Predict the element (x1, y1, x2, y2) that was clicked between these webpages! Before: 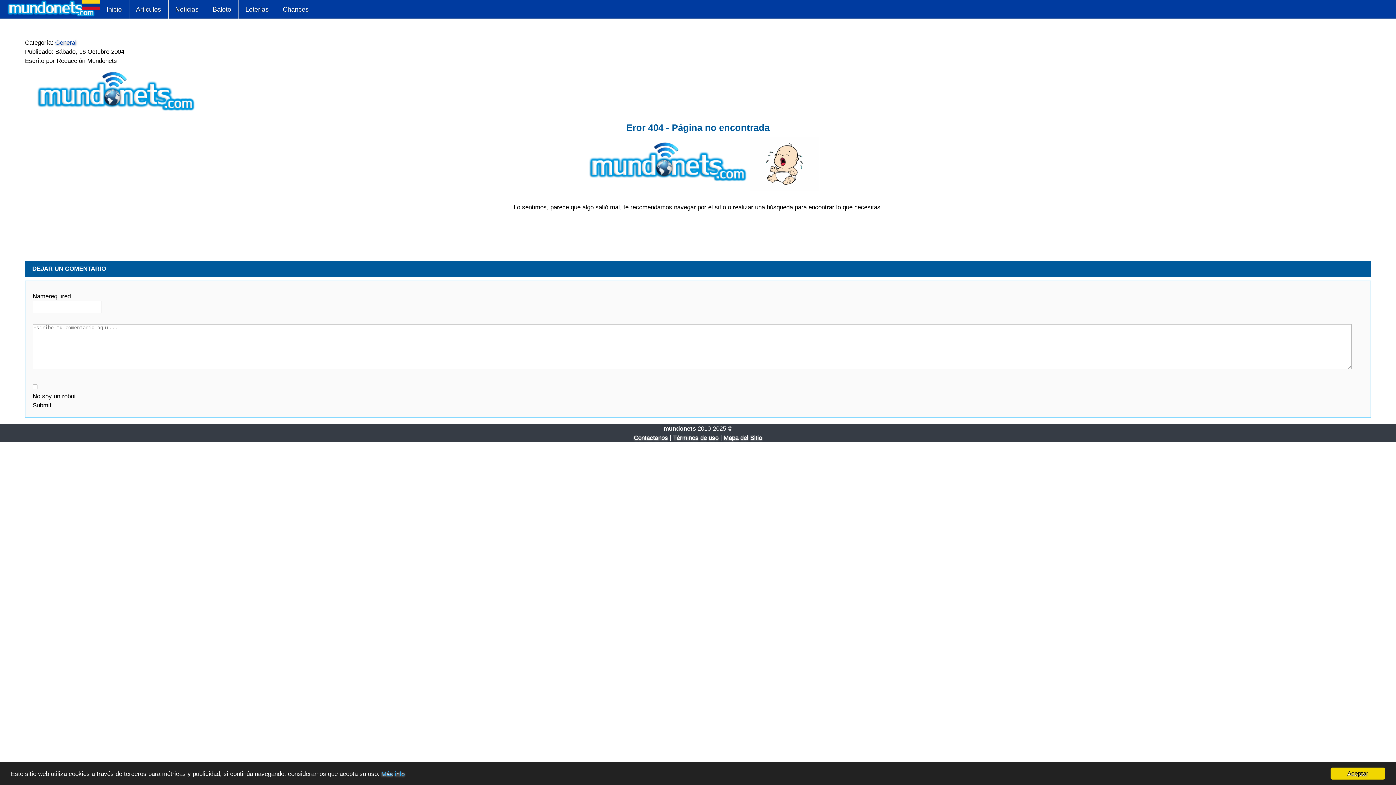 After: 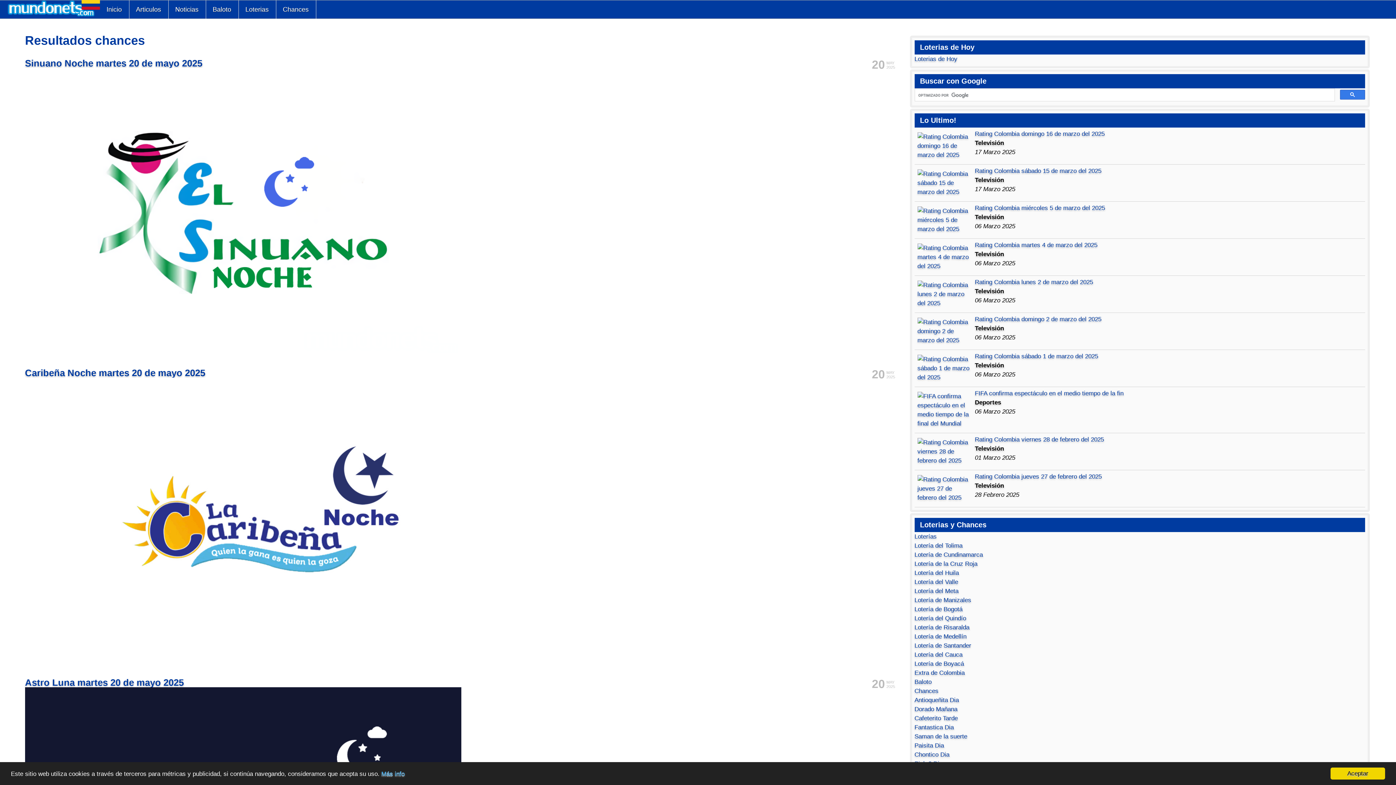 Action: label: Chances bbox: (276, 0, 316, 18)